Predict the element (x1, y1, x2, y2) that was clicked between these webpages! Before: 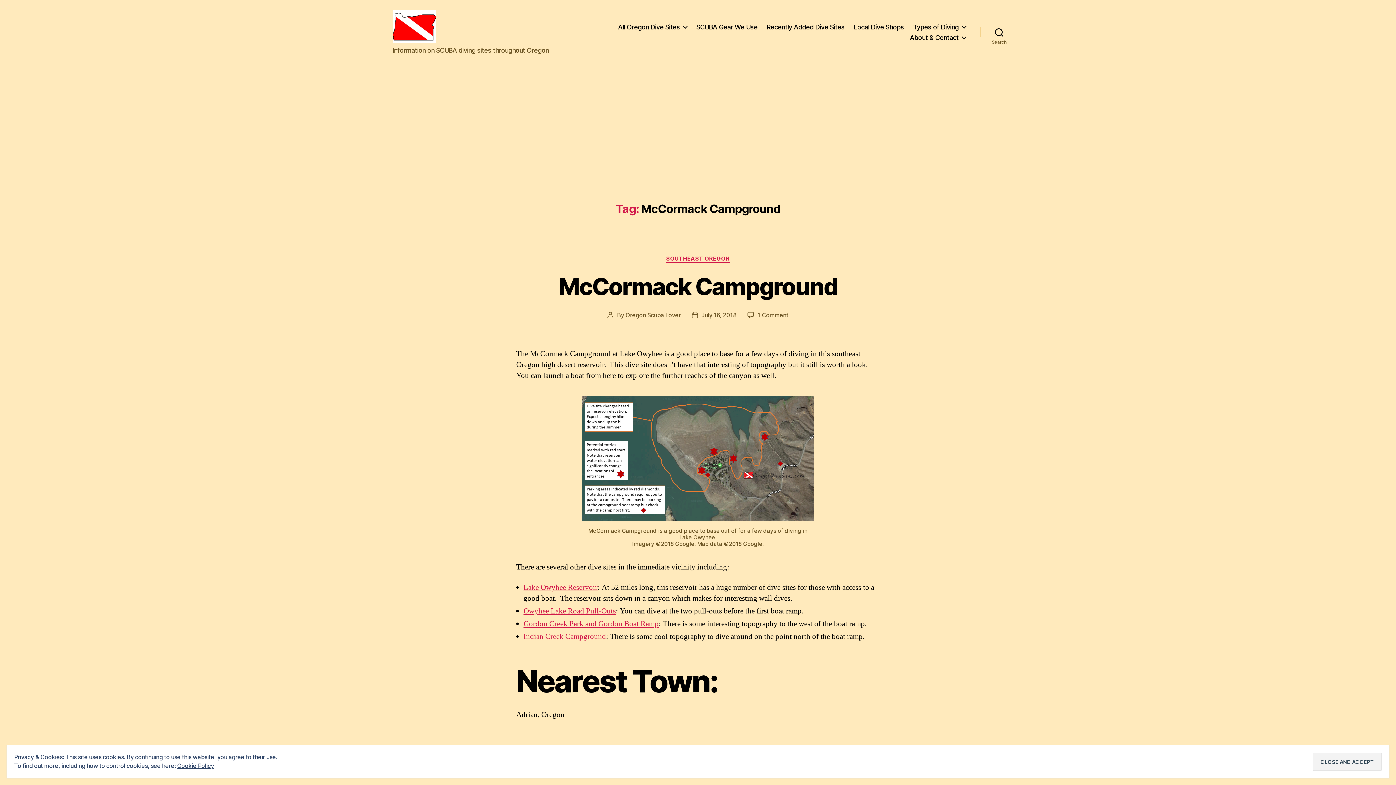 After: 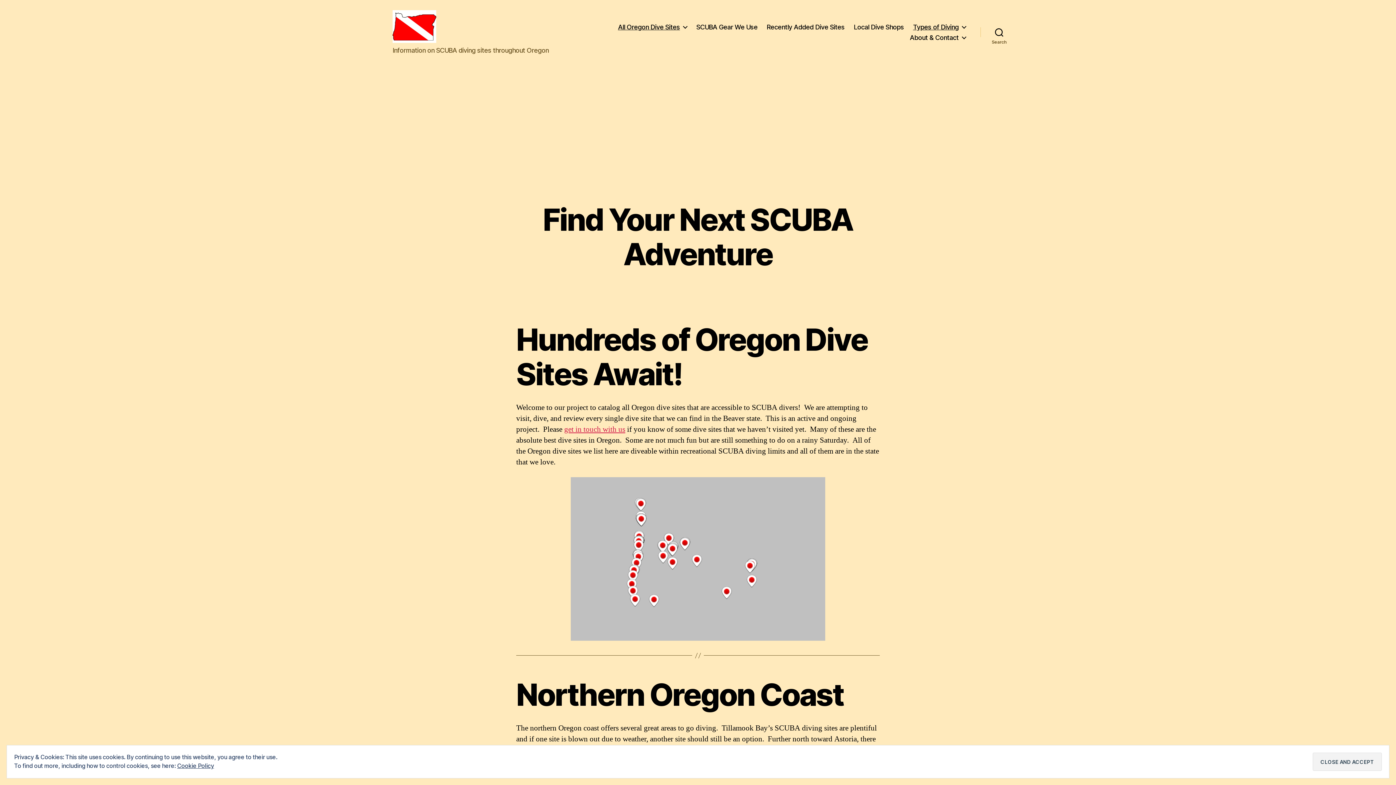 Action: bbox: (618, 23, 687, 30) label: All Oregon Dive Sites